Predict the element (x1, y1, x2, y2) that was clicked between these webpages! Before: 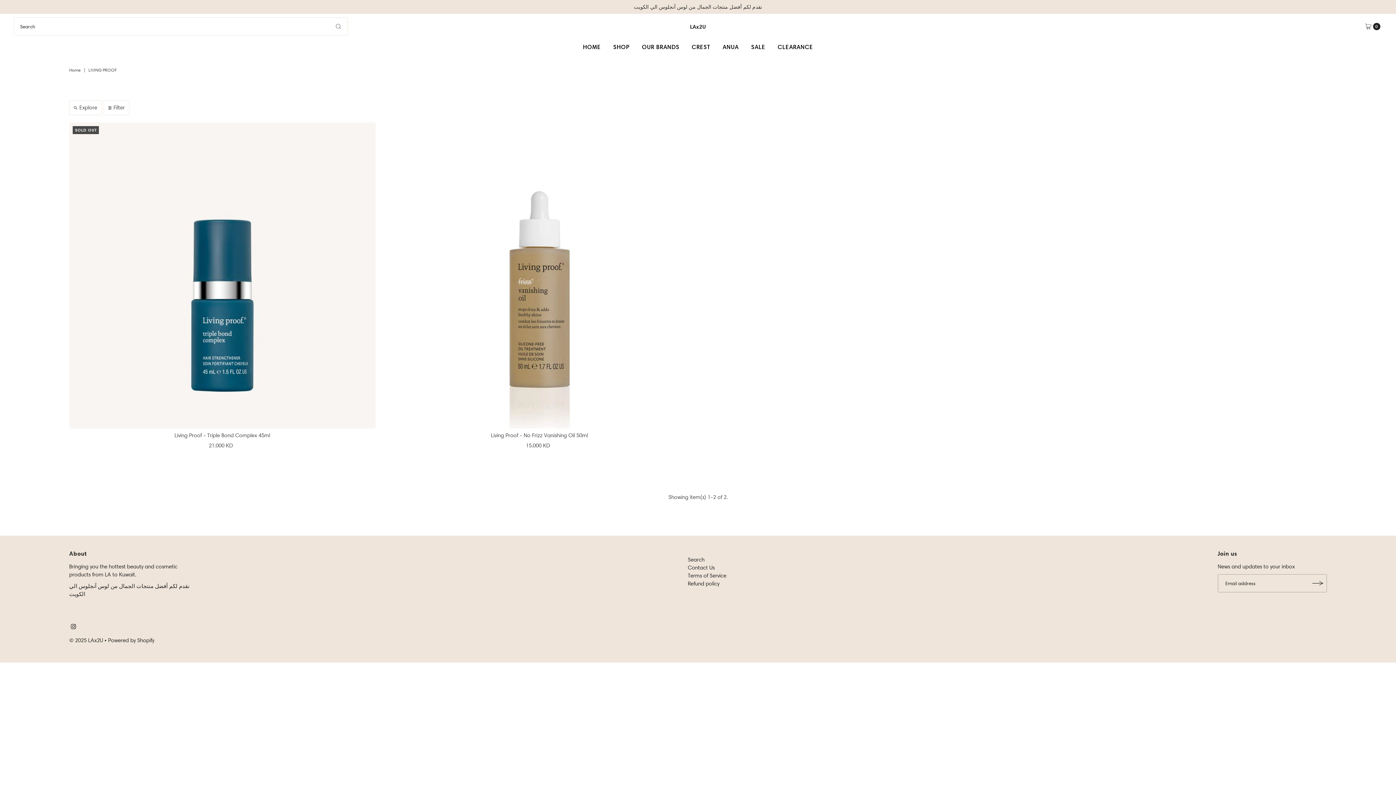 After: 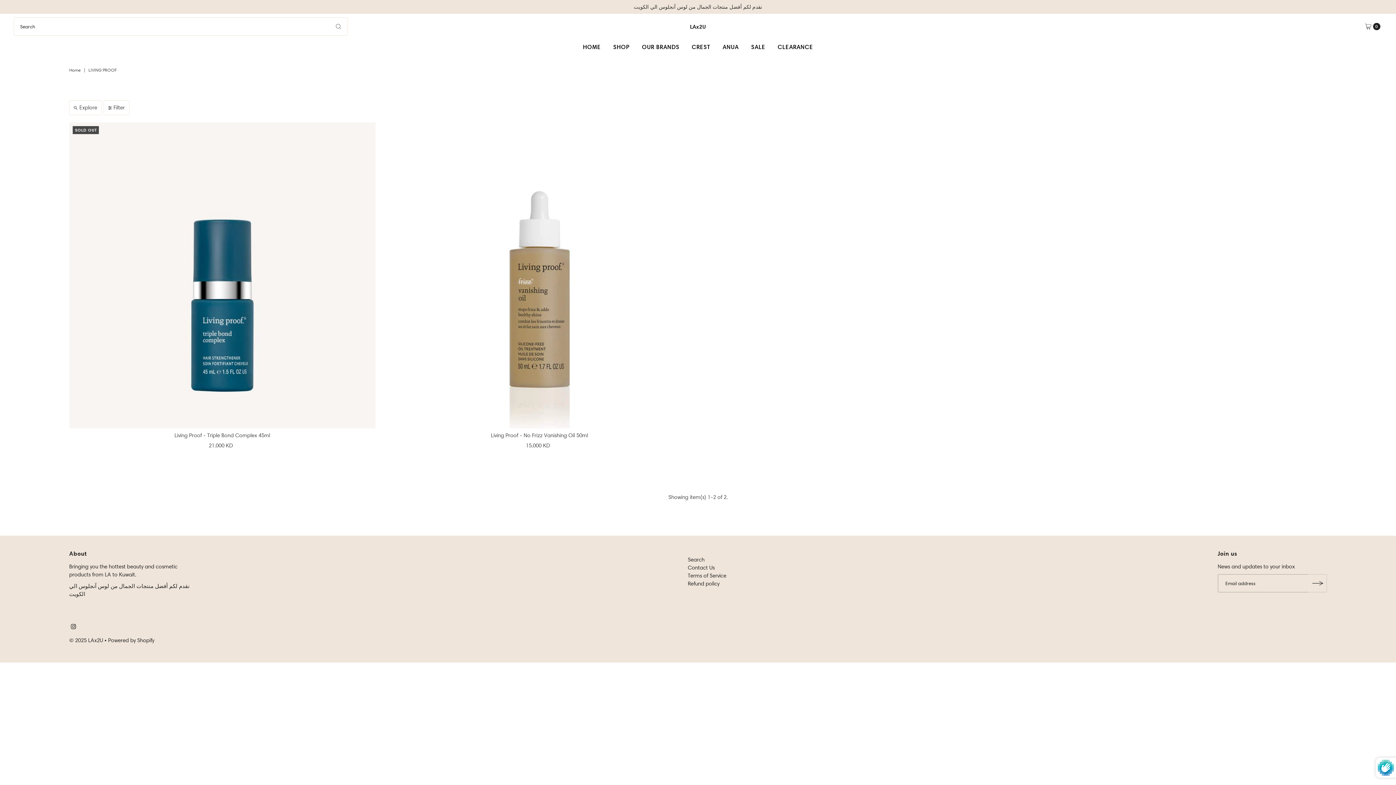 Action: bbox: (1308, 574, 1327, 592) label: Subscribe